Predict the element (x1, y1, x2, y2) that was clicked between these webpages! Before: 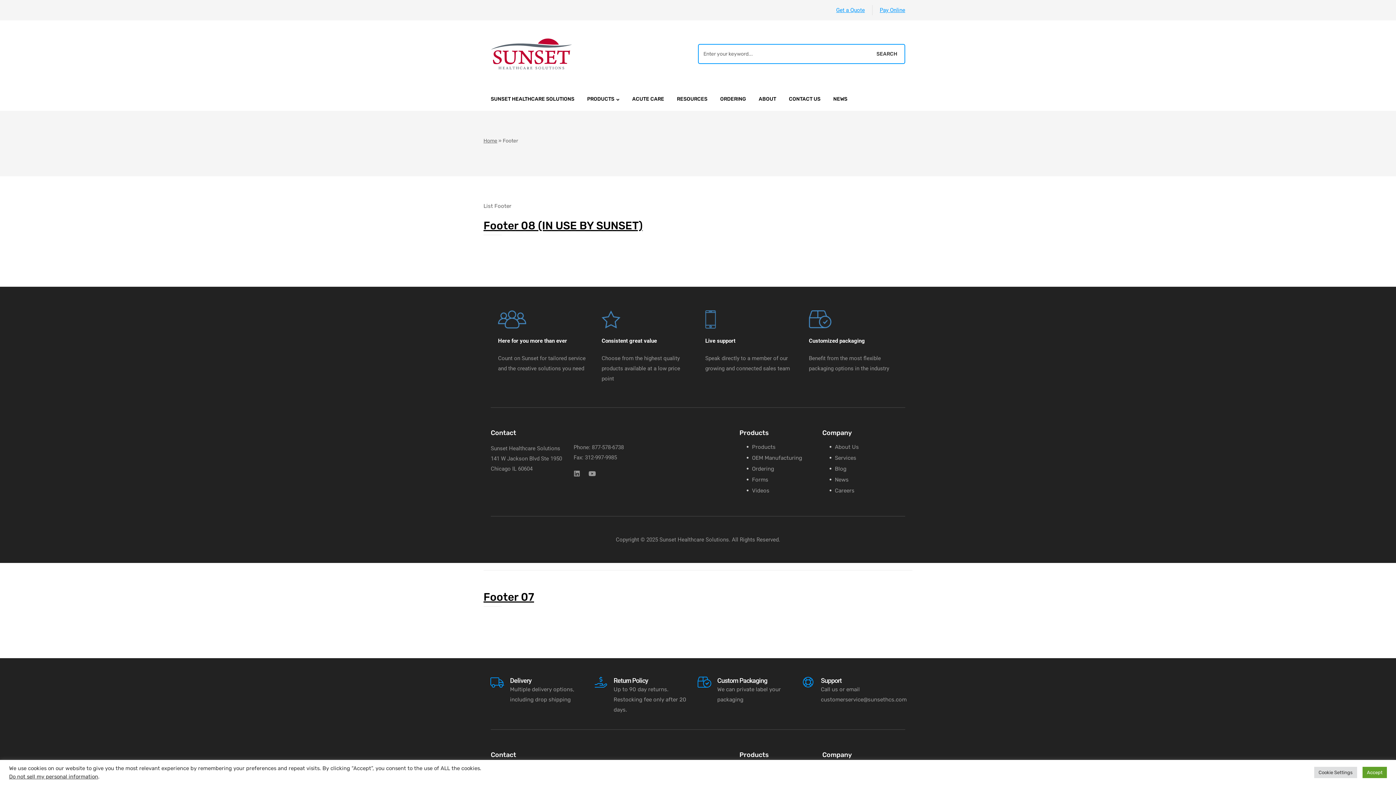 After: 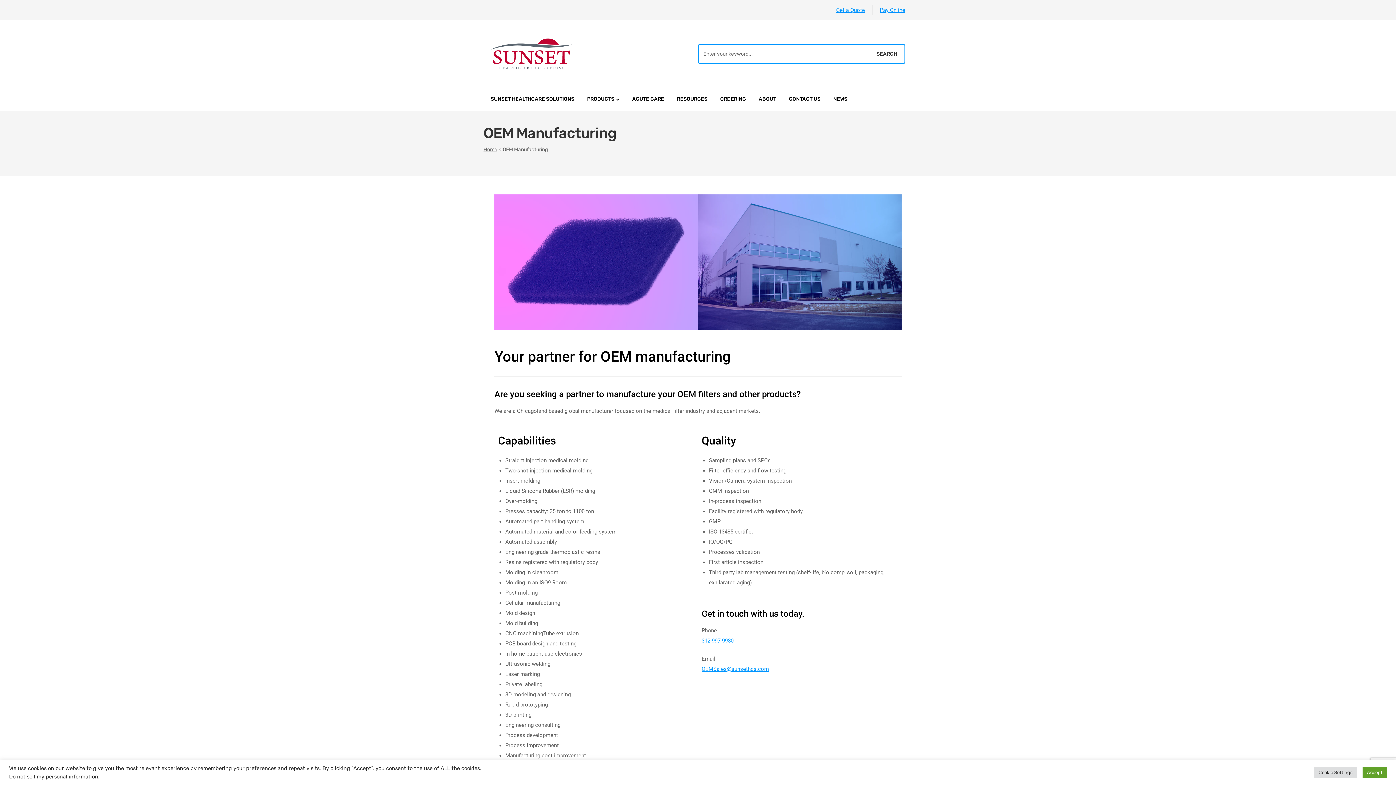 Action: label: OEM Manufacturing bbox: (746, 454, 822, 461)